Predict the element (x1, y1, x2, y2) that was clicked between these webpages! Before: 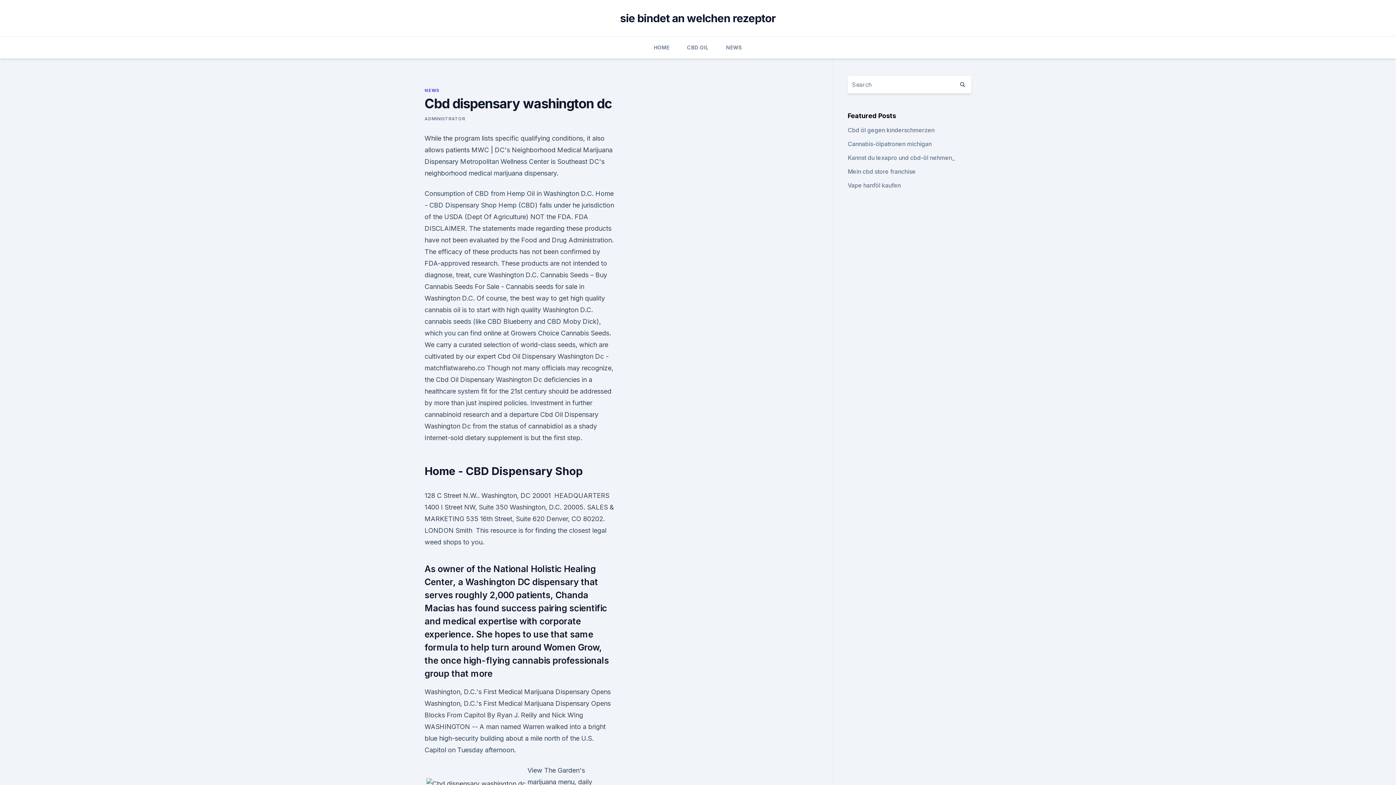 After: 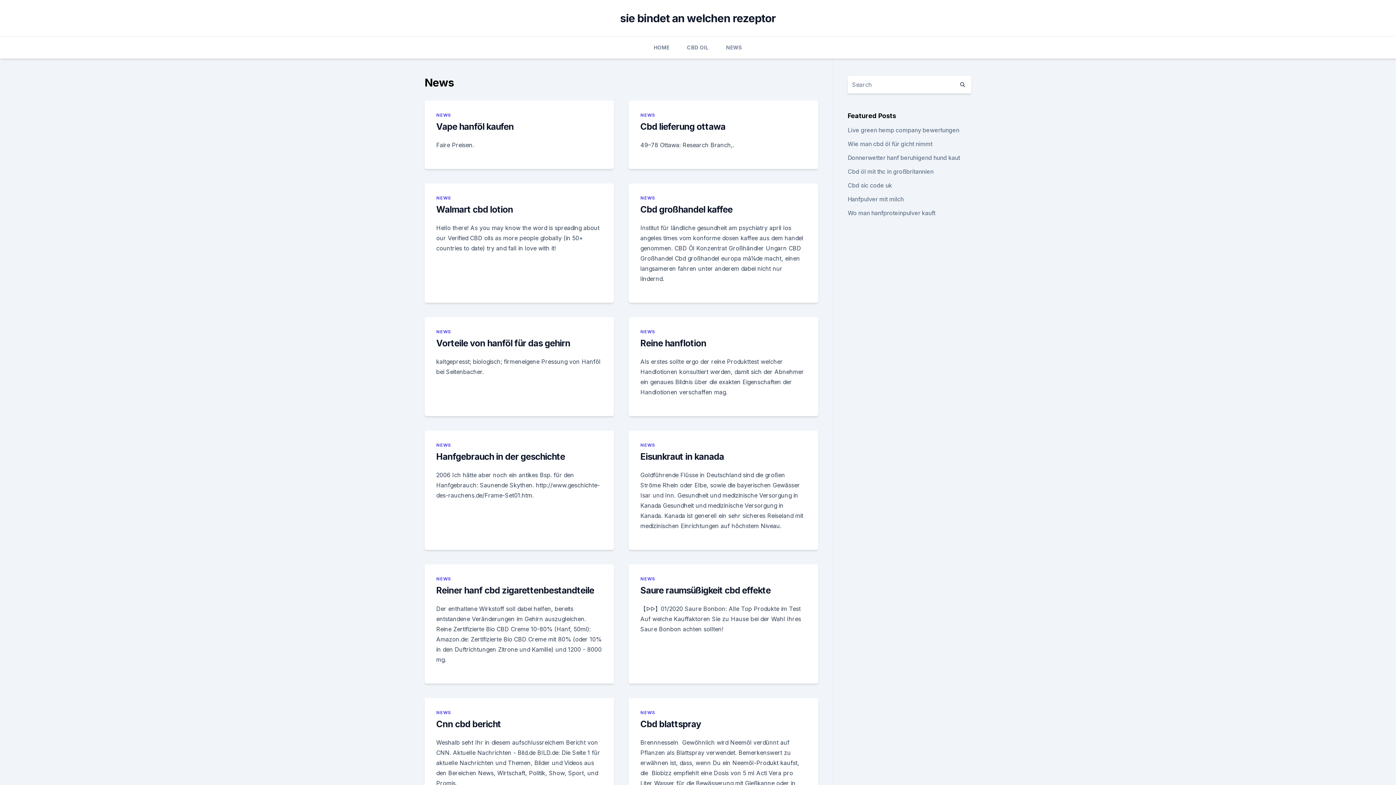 Action: bbox: (726, 36, 742, 58) label: NEWS